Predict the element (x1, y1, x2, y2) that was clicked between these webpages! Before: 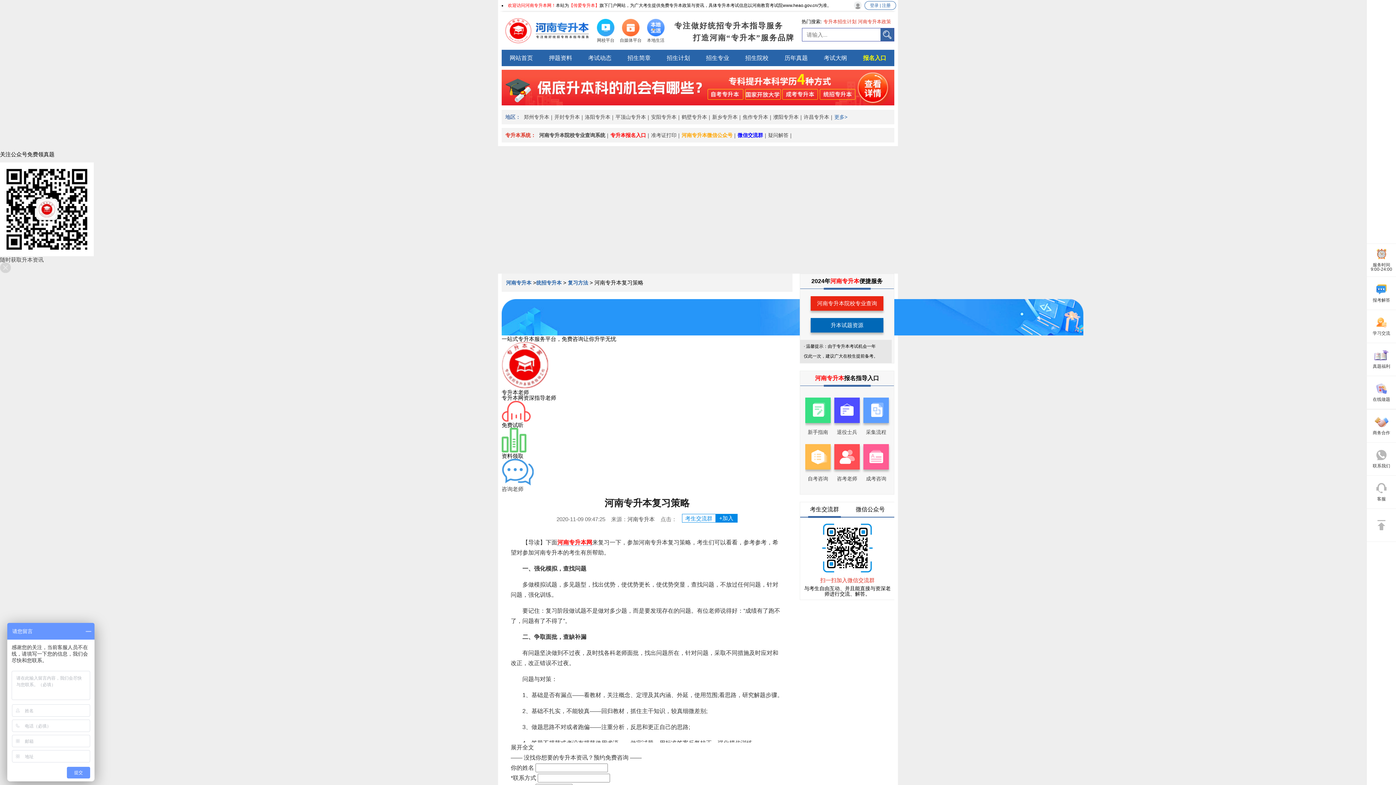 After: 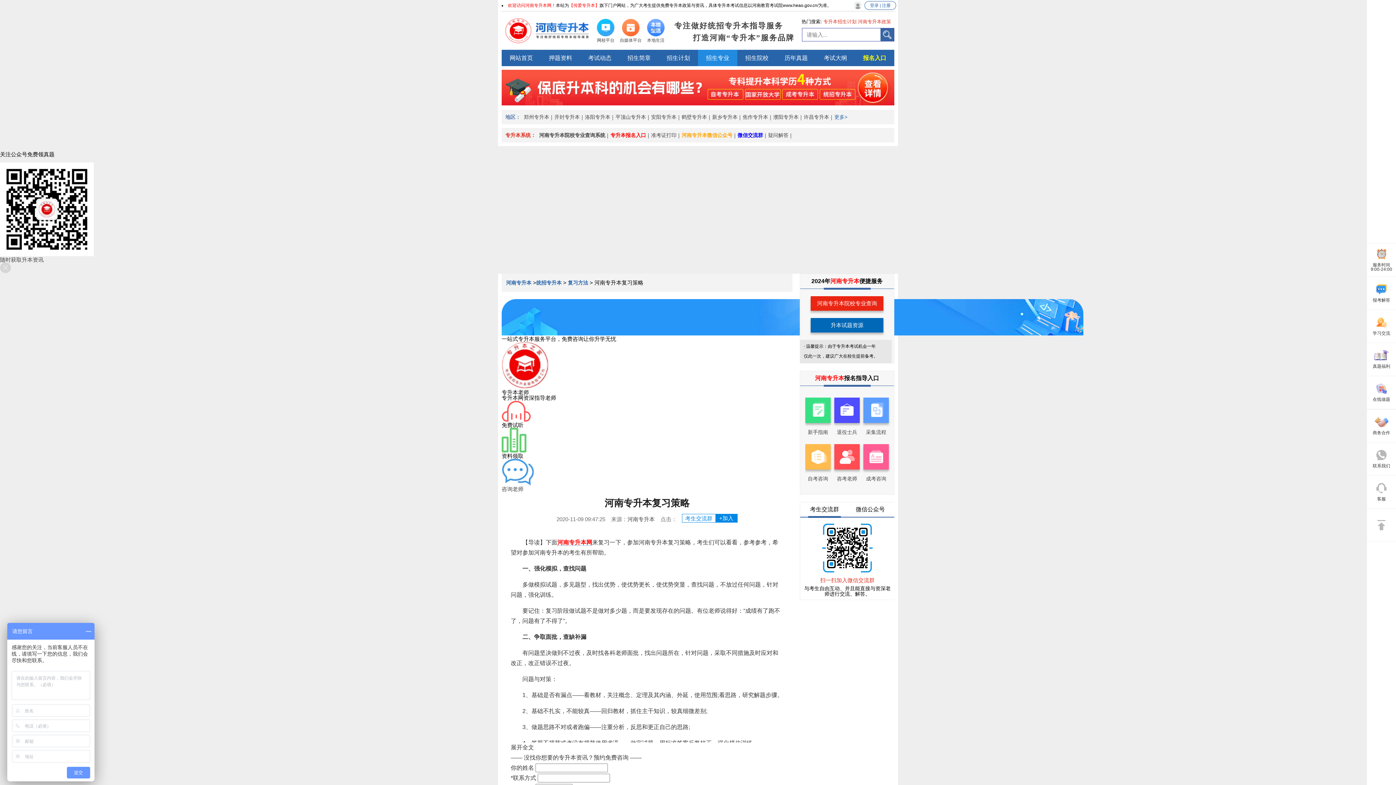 Action: bbox: (698, 49, 737, 66) label: 招生专业